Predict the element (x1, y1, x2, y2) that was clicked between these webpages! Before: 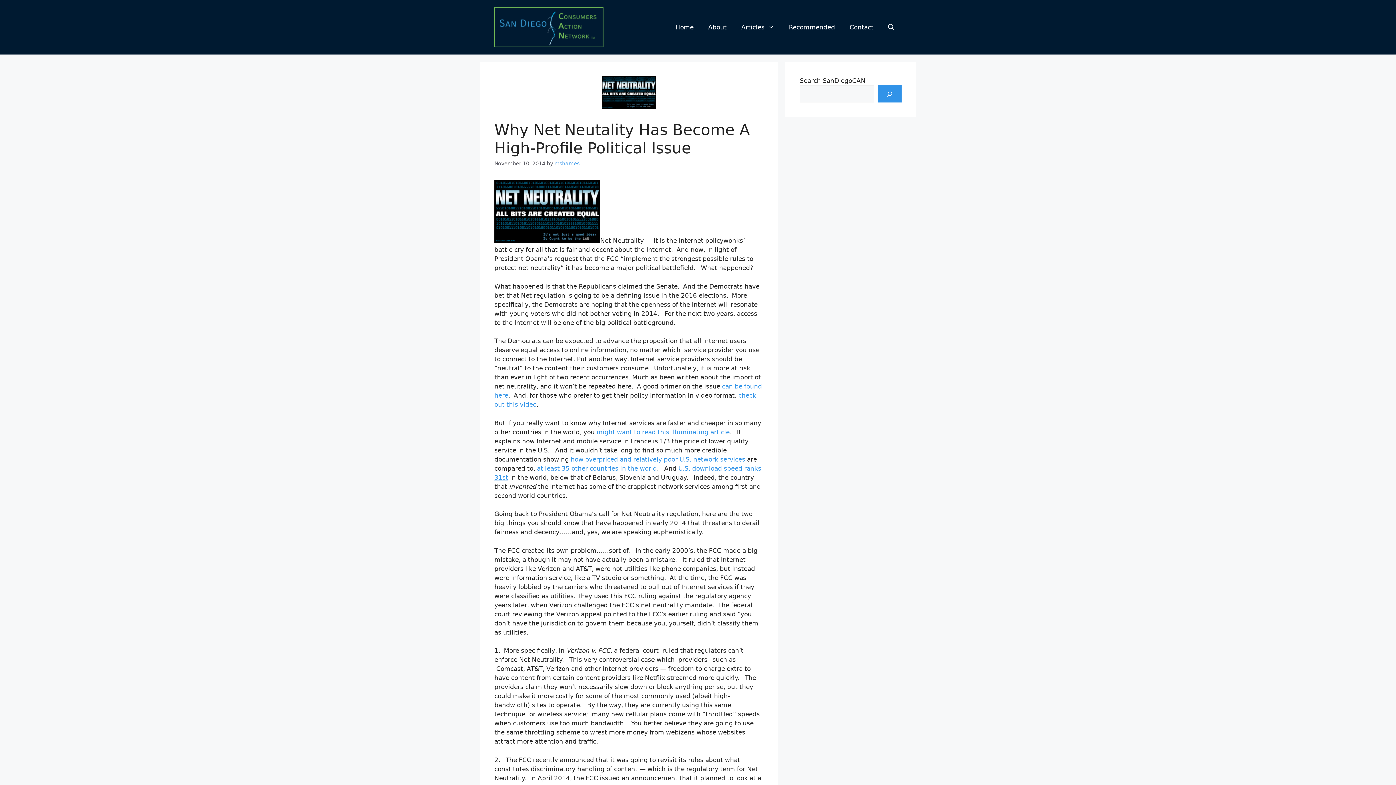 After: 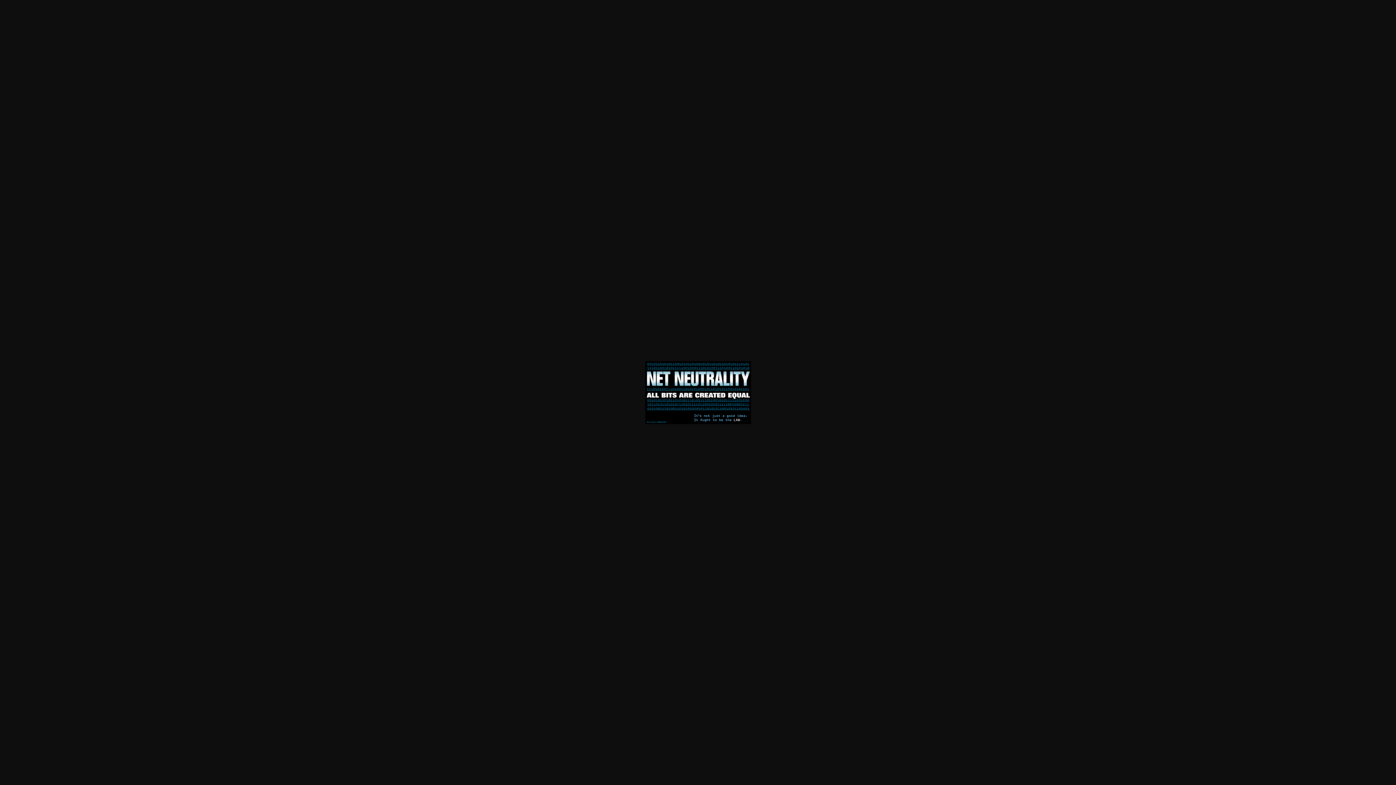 Action: bbox: (494, 237, 600, 244)